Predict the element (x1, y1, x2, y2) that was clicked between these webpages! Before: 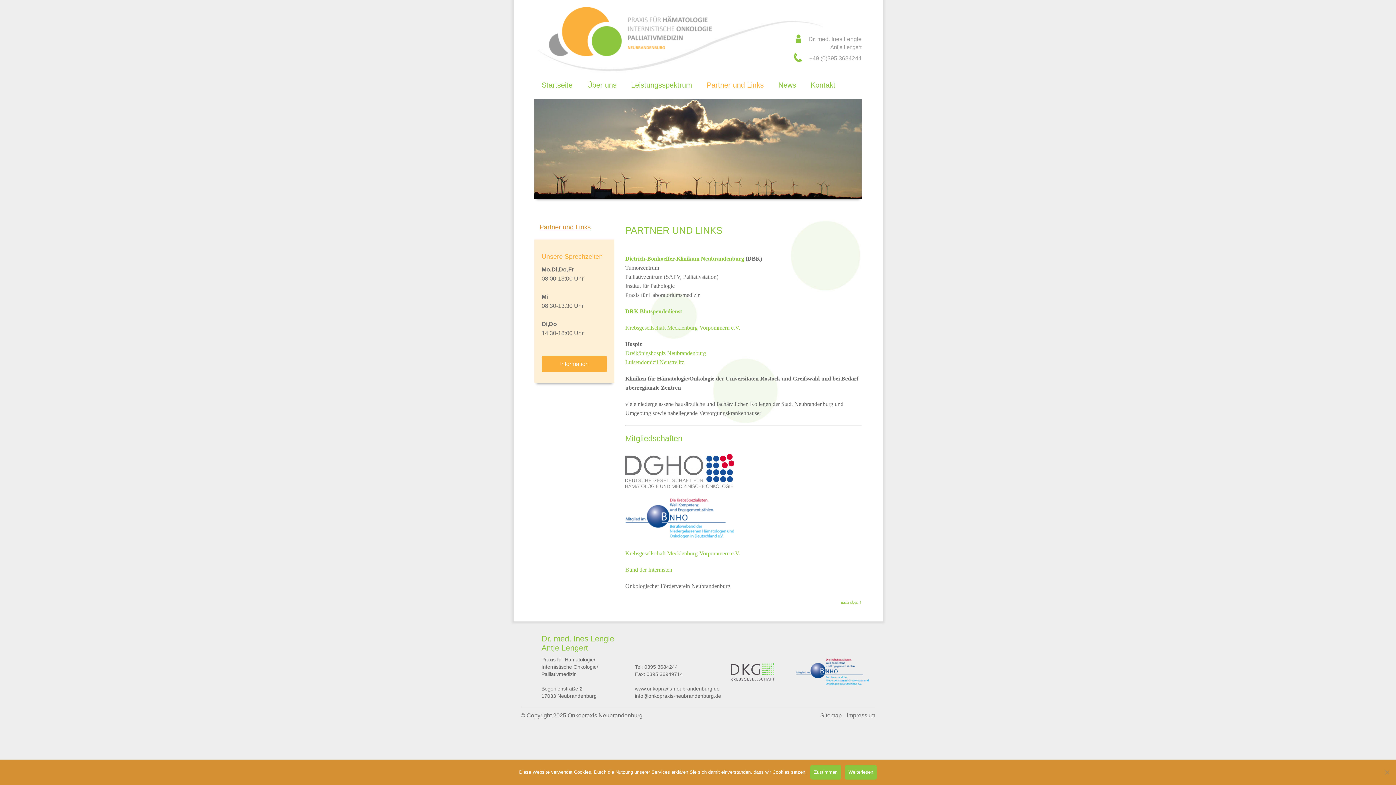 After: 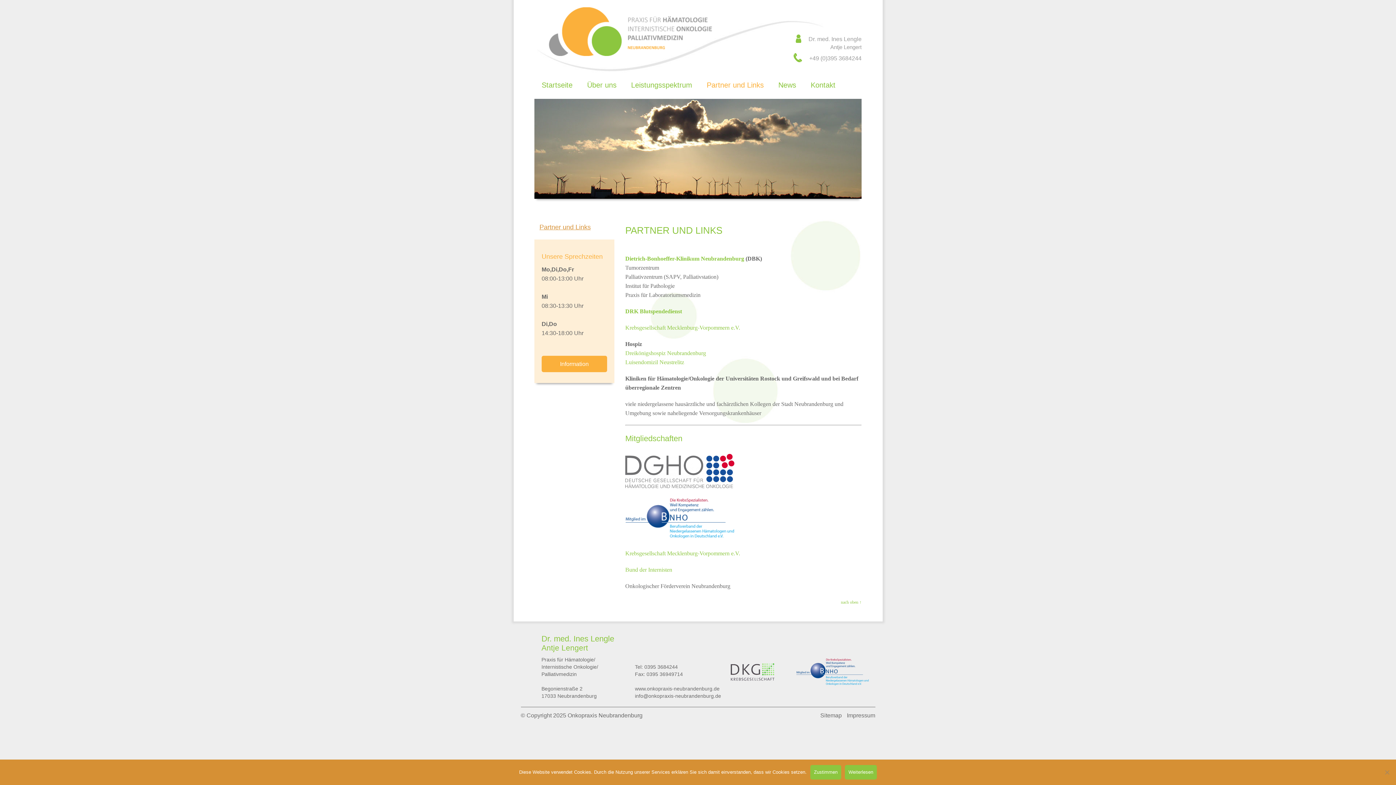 Action: bbox: (625, 534, 734, 540)